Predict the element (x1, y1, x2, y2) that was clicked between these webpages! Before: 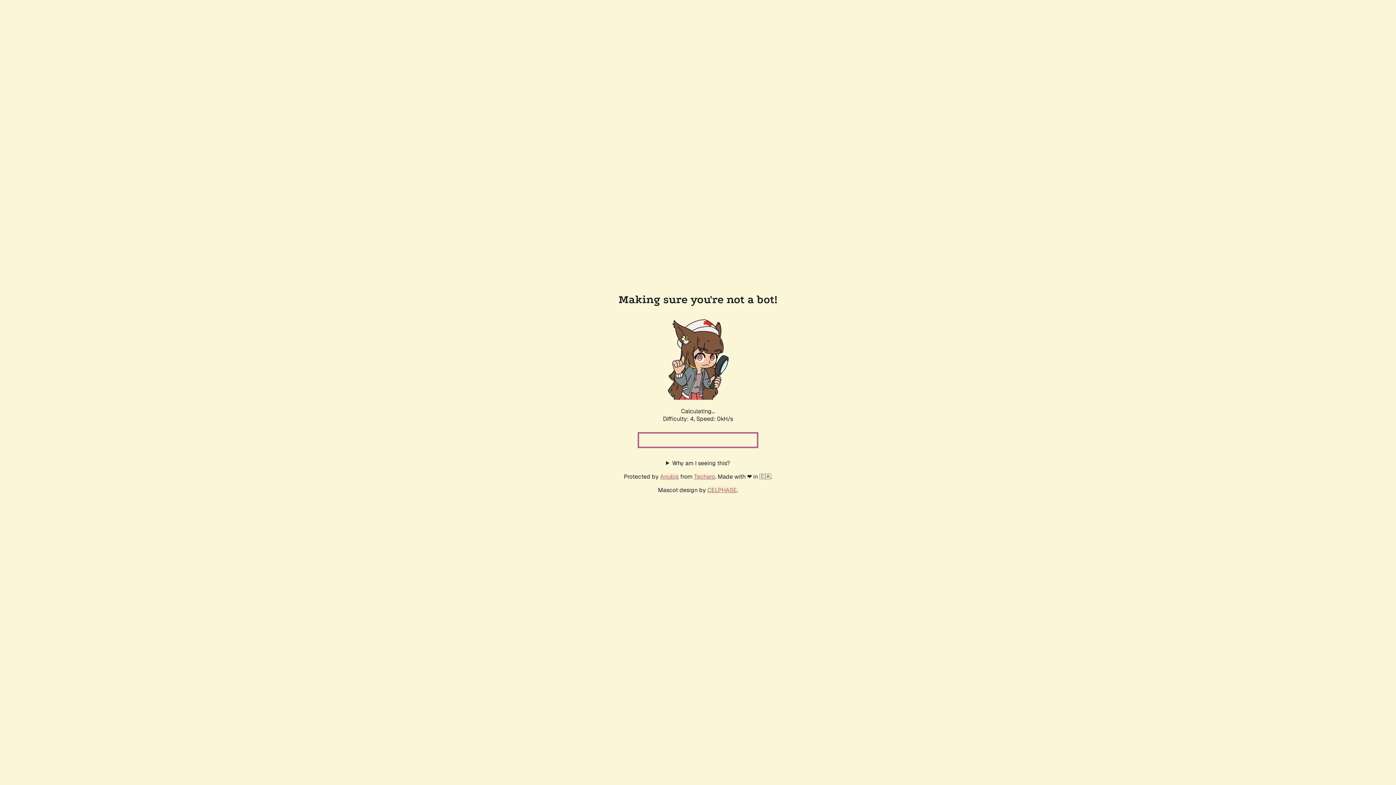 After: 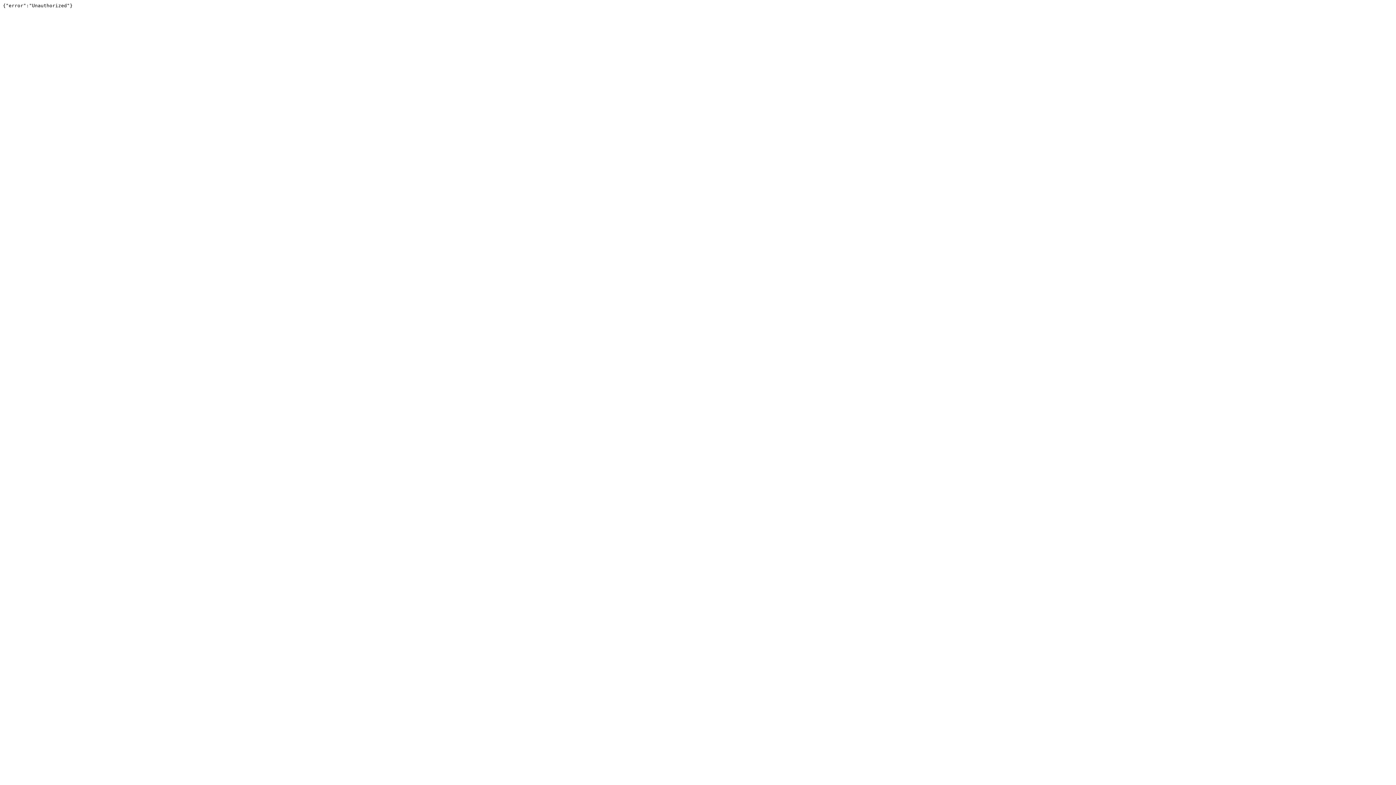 Action: bbox: (694, 472, 715, 480) label: Techaro